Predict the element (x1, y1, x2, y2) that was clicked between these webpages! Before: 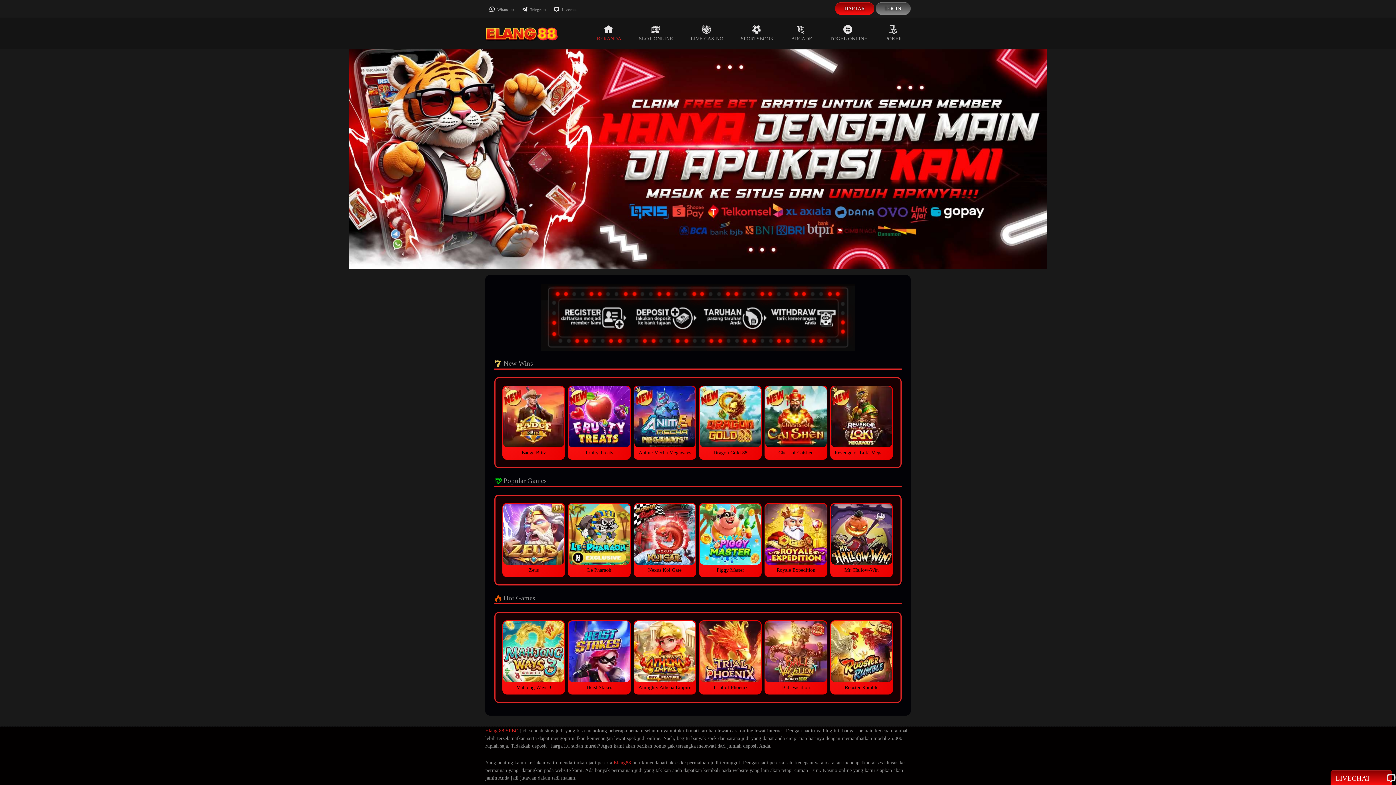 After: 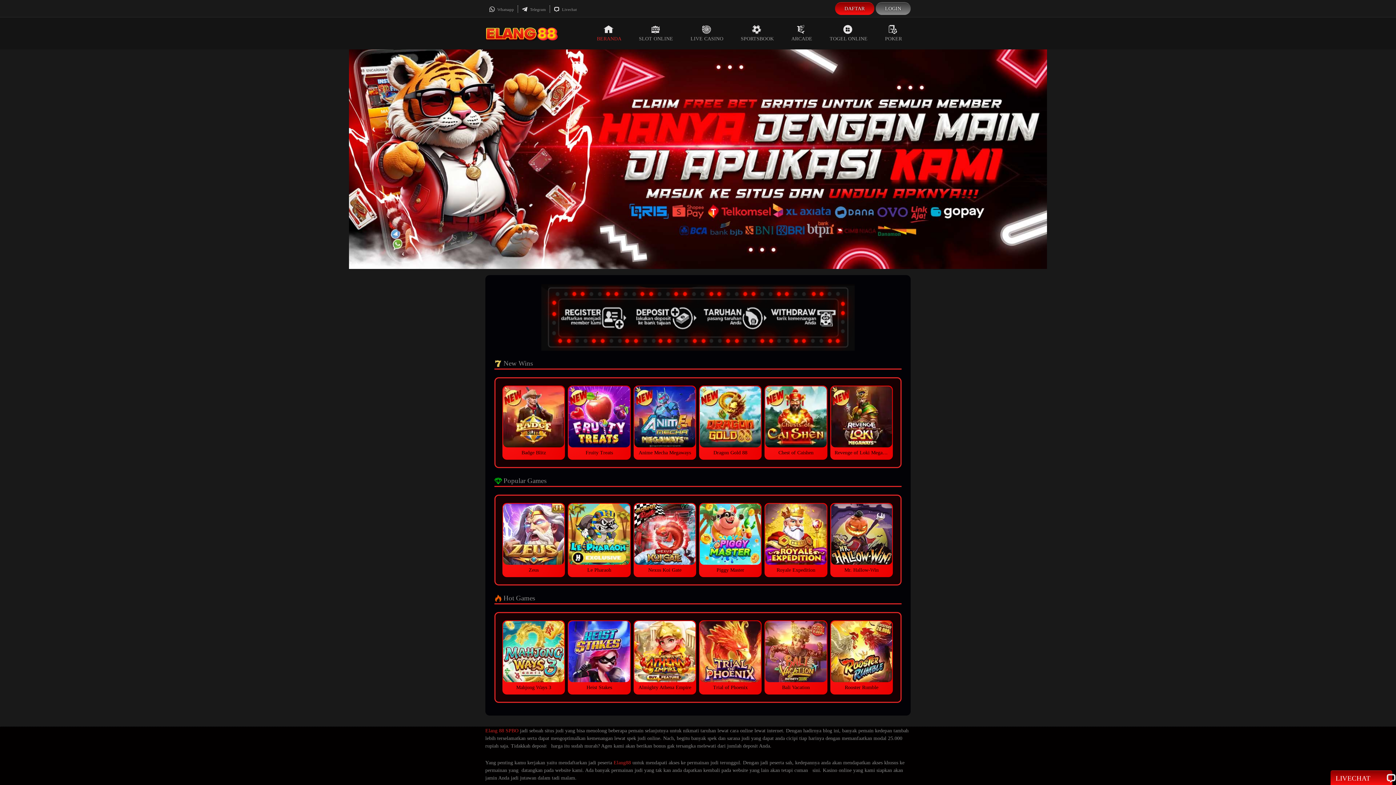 Action: bbox: (485, 728, 518, 733) label: Elang 88 SPBO